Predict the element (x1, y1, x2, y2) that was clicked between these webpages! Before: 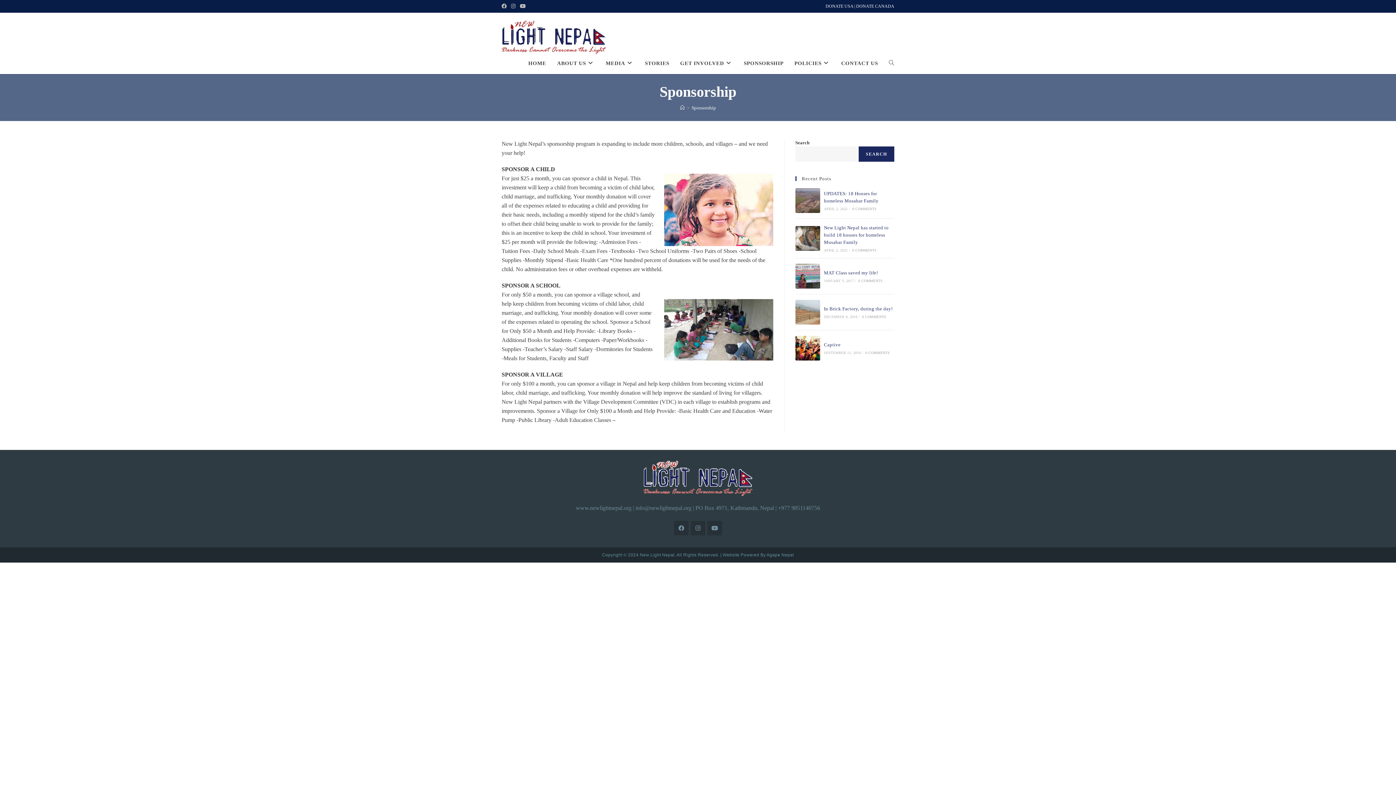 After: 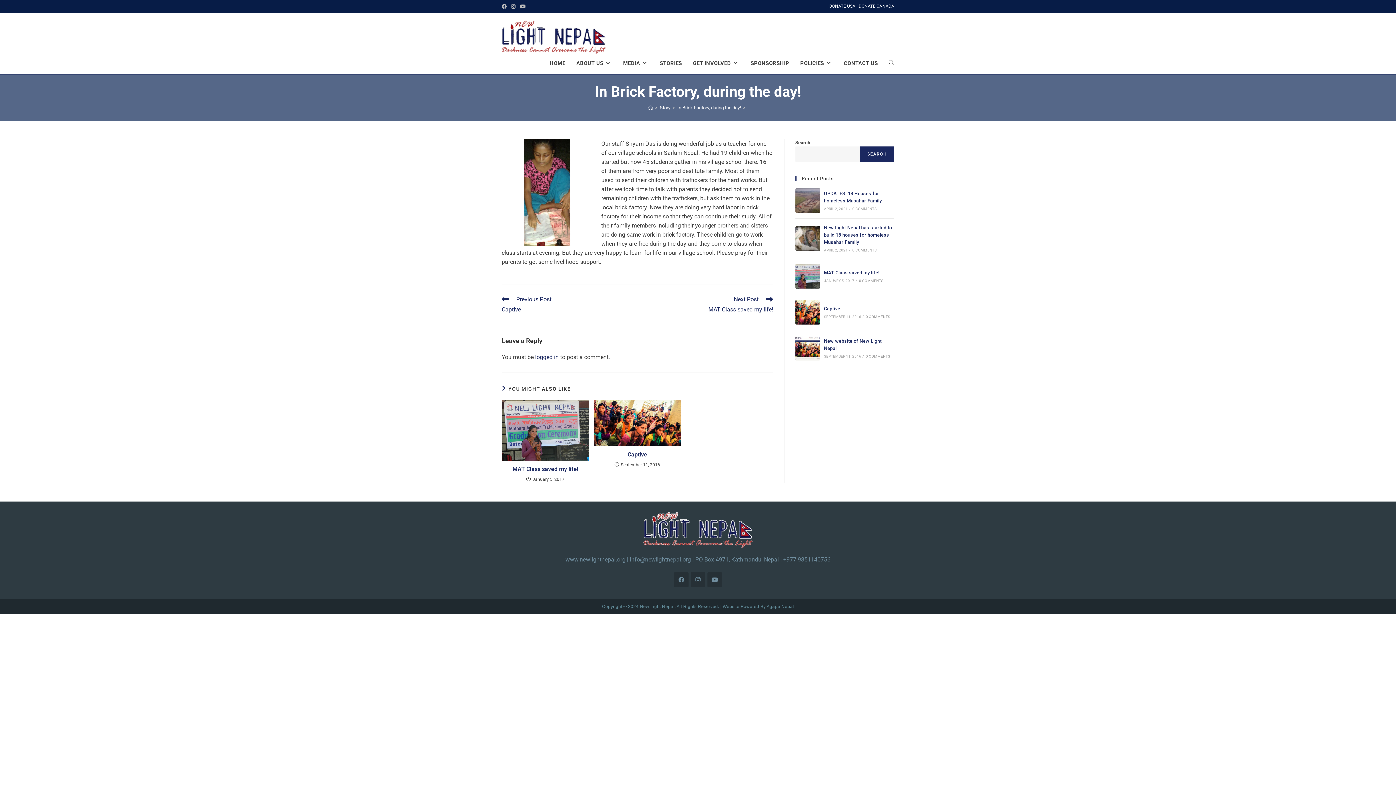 Action: bbox: (824, 306, 892, 311) label: In Brick Factory, during the day!